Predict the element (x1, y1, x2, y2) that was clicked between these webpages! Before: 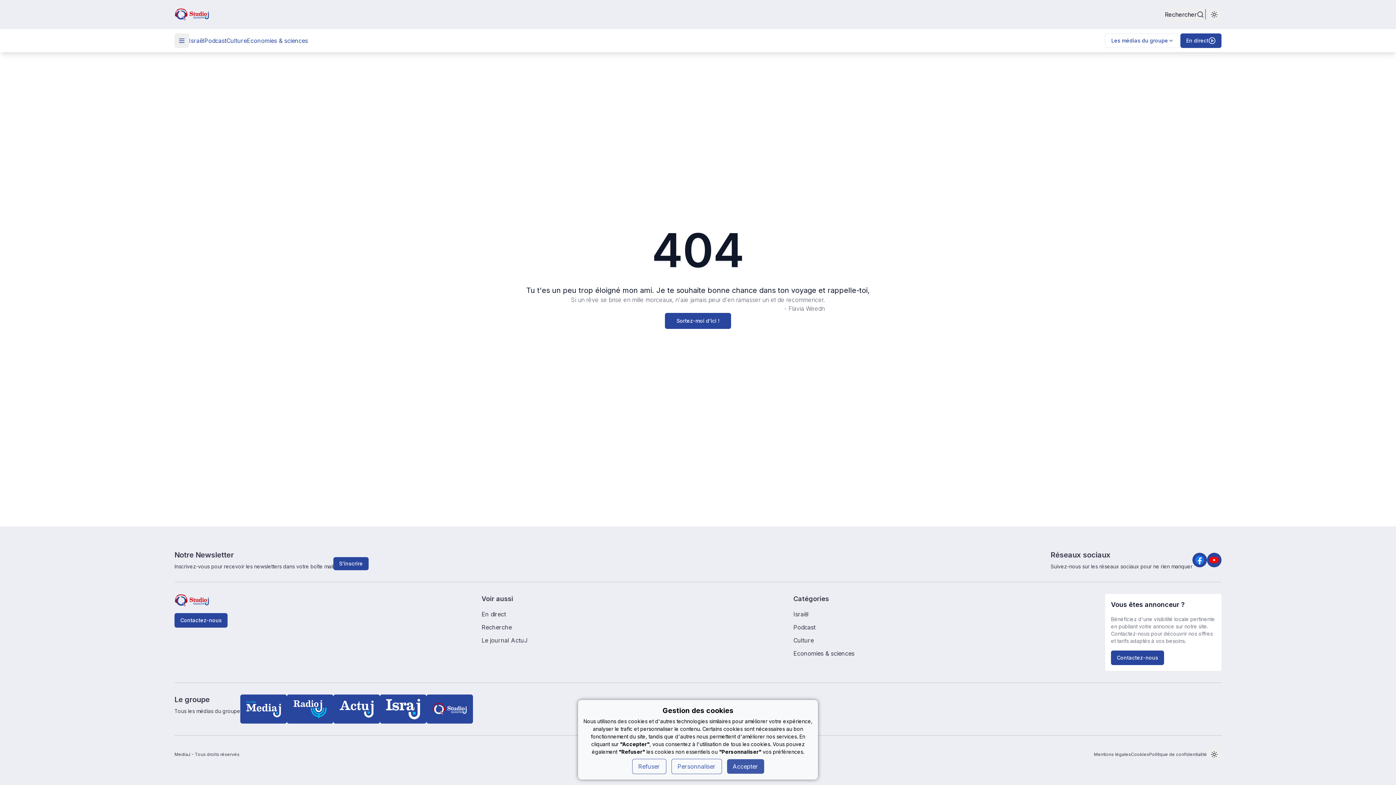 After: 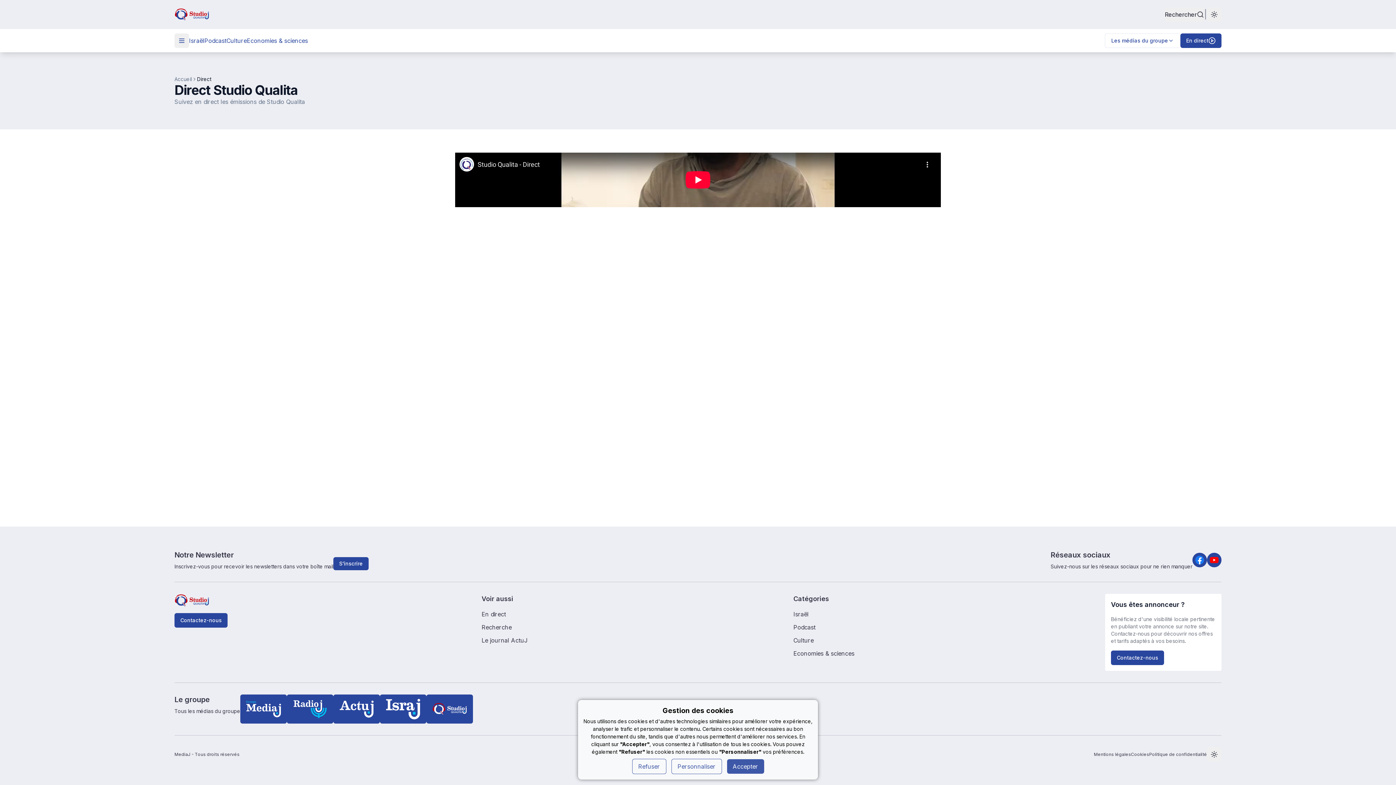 Action: label: En direct bbox: (481, 610, 793, 618)